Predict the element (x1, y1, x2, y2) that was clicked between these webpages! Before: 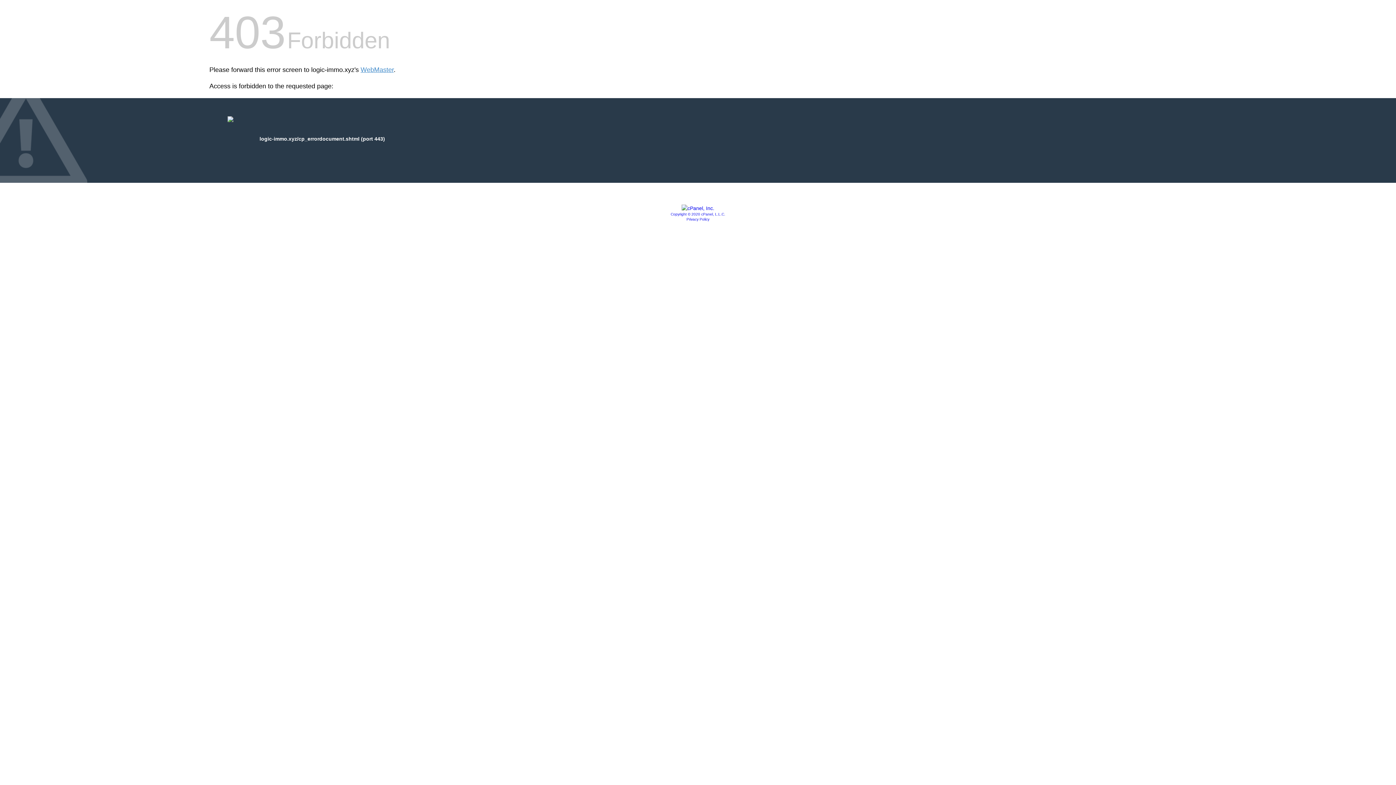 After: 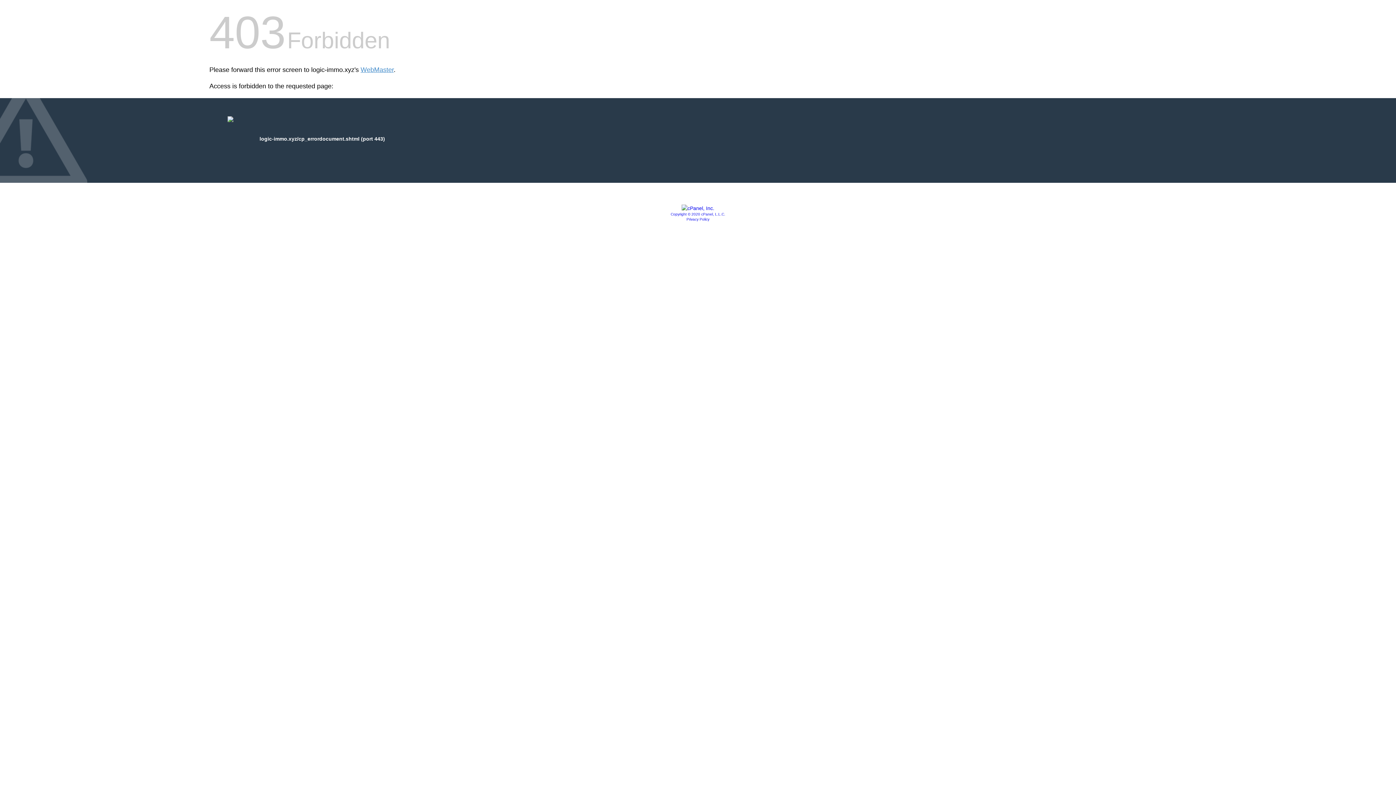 Action: bbox: (681, 205, 714, 211)